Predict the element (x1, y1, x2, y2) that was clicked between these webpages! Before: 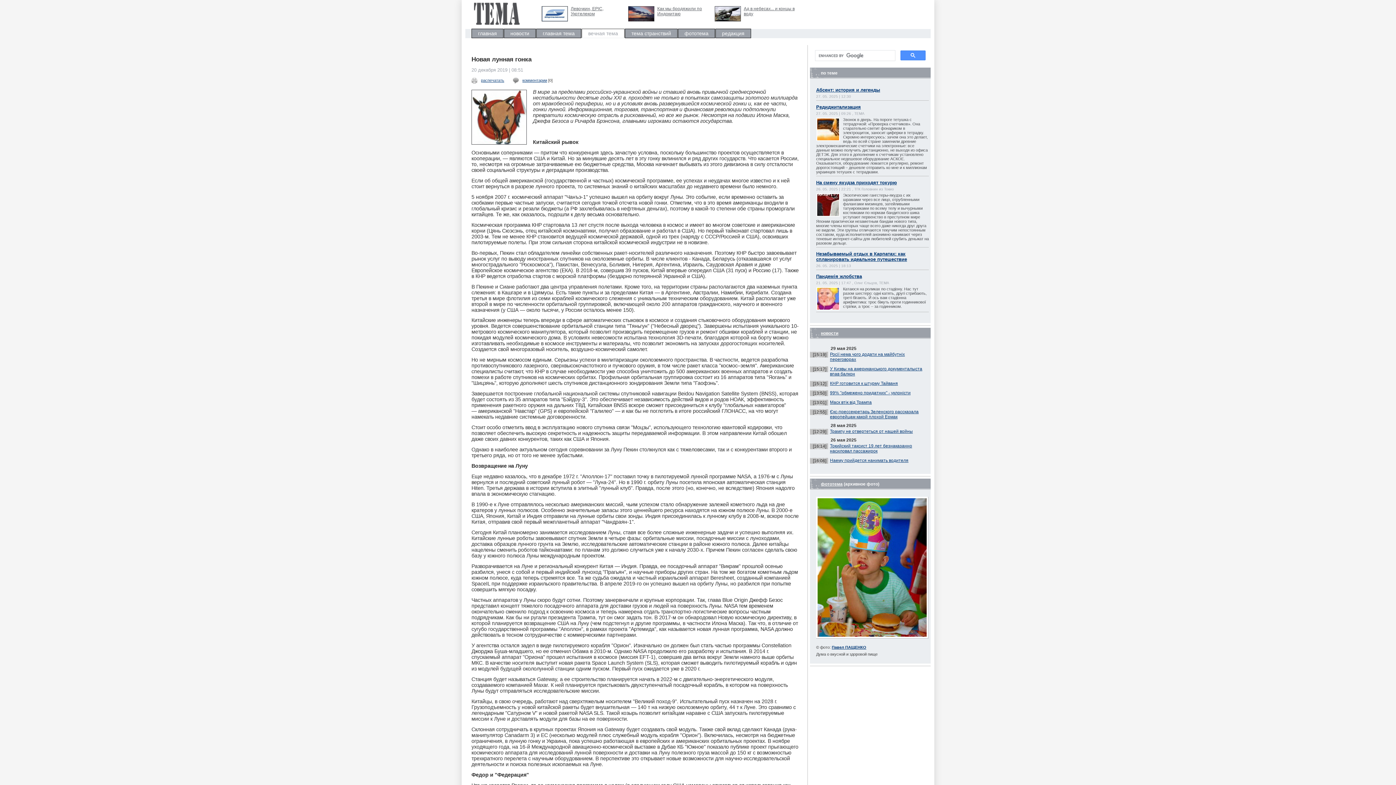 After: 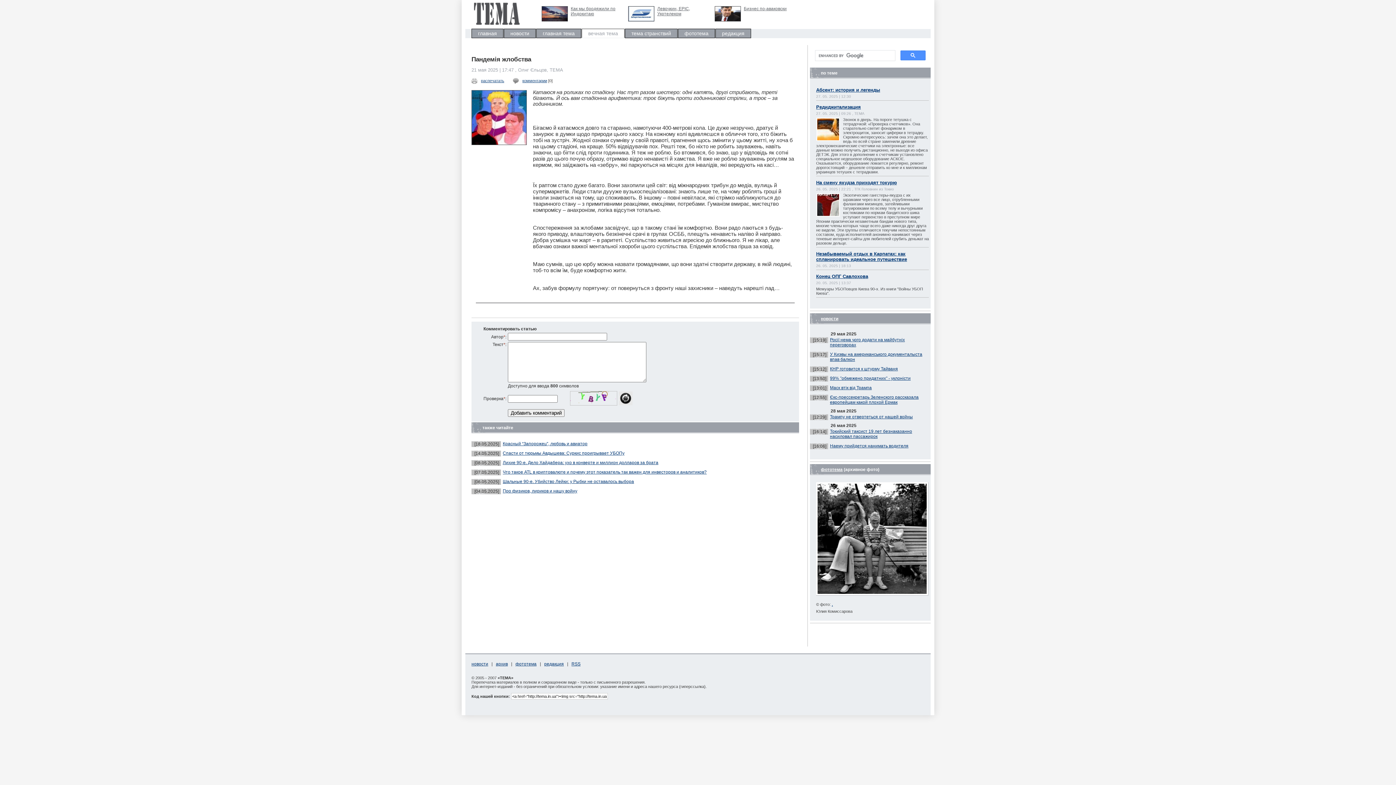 Action: label: Пандемія жлобства bbox: (816, 273, 862, 279)